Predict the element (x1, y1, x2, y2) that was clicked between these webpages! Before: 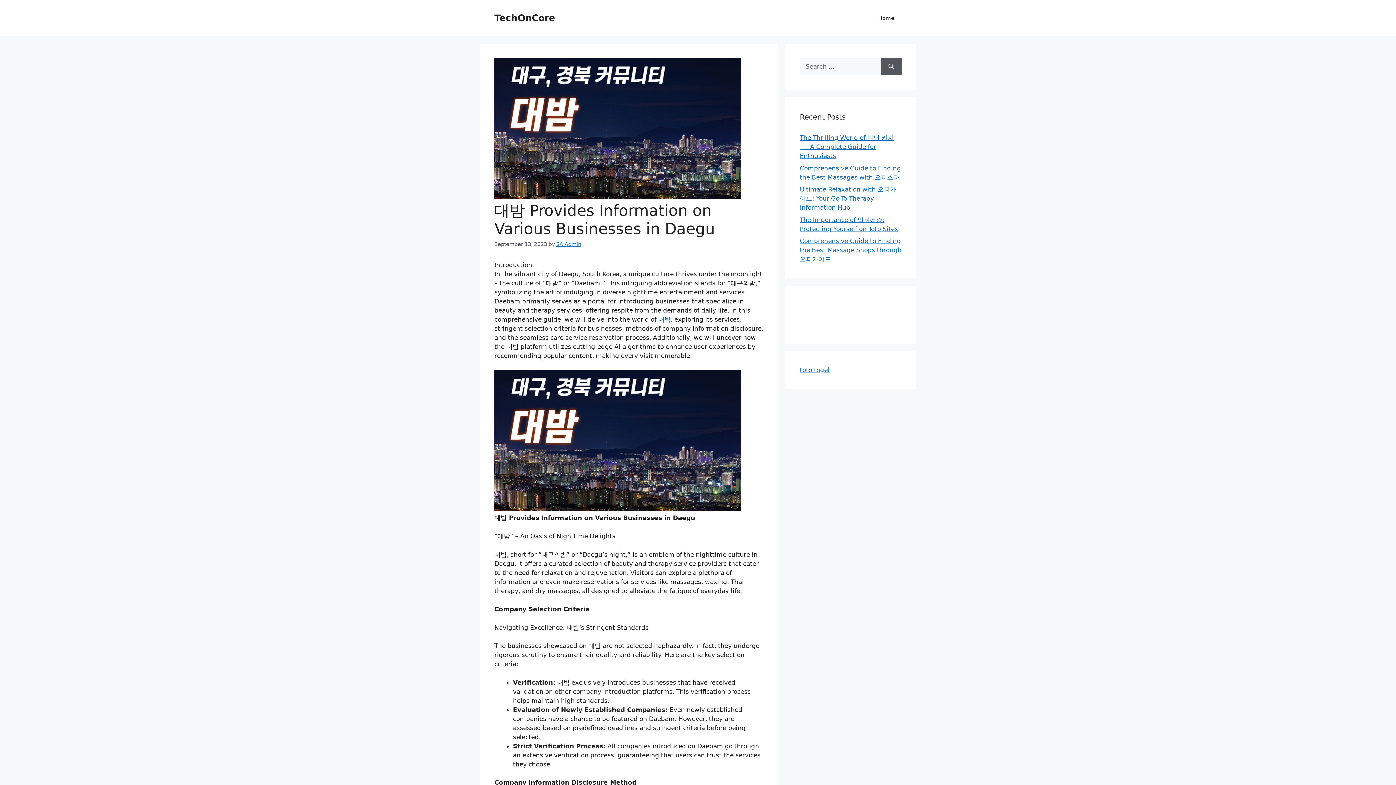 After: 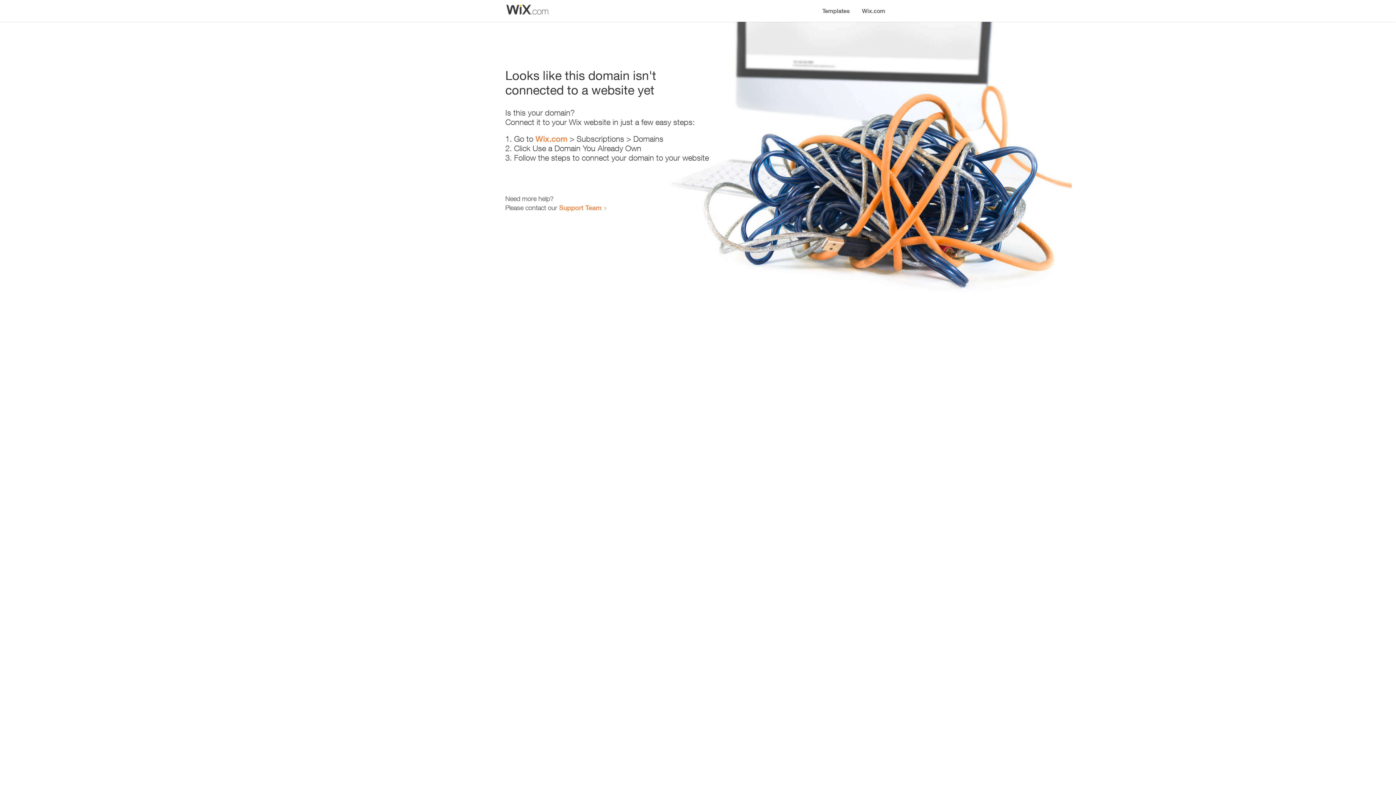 Action: label: 대밤 bbox: (658, 316, 670, 323)